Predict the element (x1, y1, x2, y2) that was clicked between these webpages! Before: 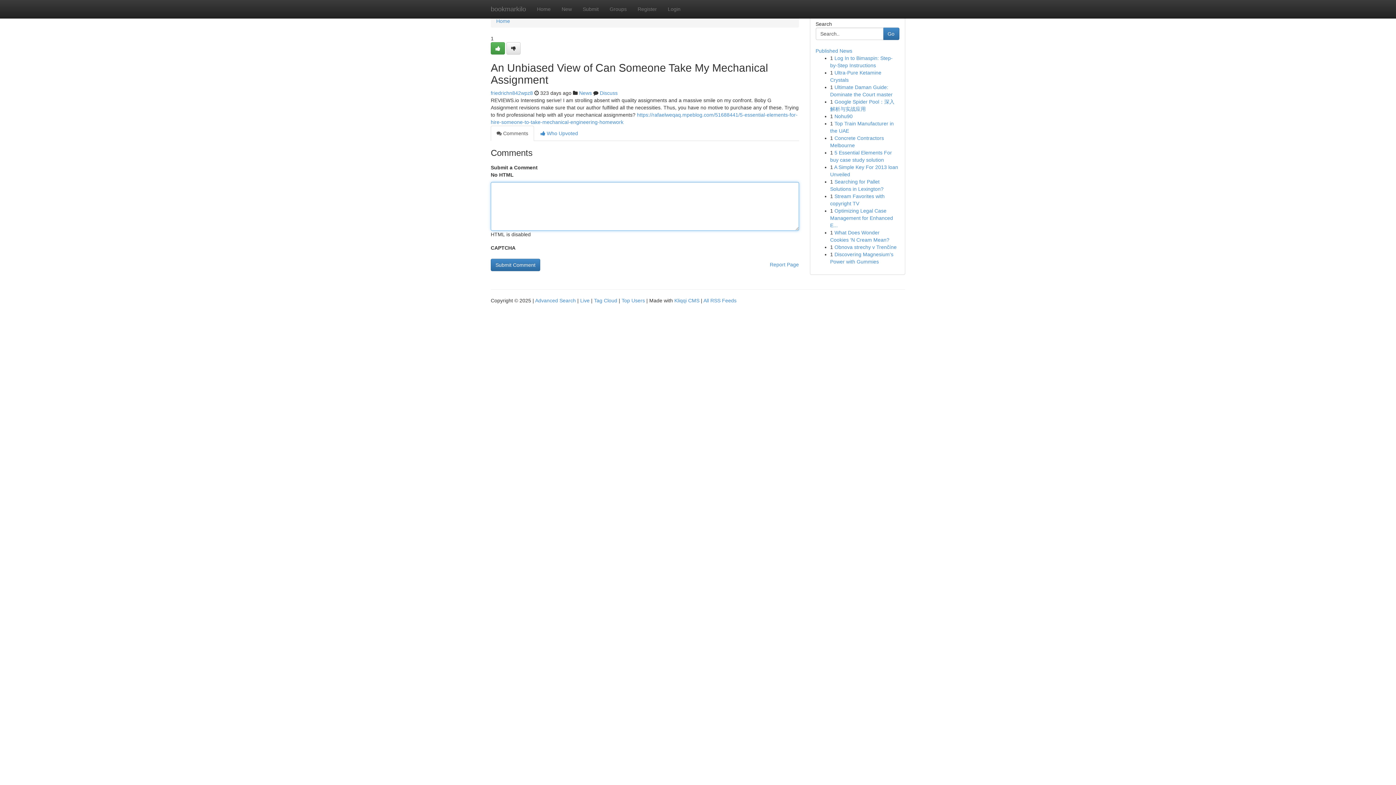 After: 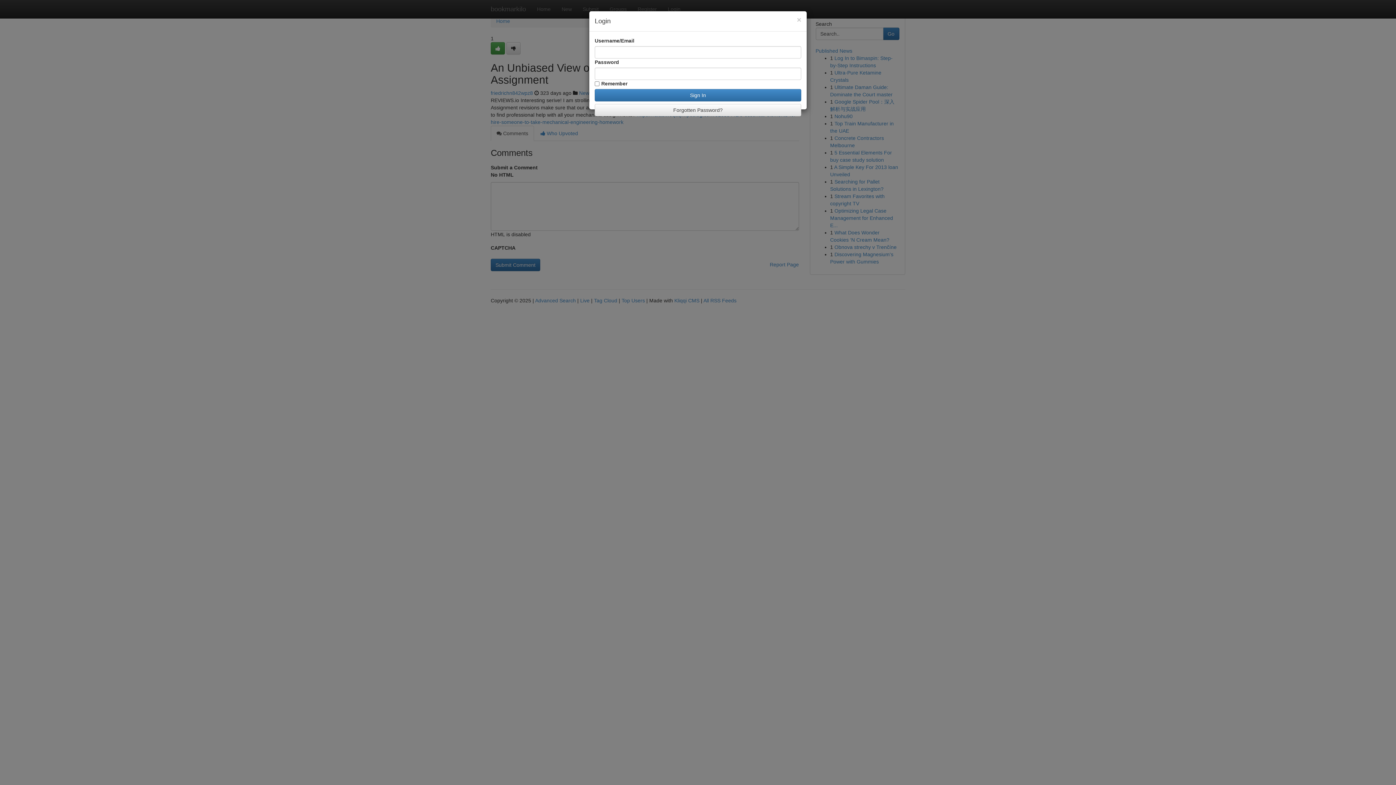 Action: label: Login bbox: (662, 0, 686, 18)